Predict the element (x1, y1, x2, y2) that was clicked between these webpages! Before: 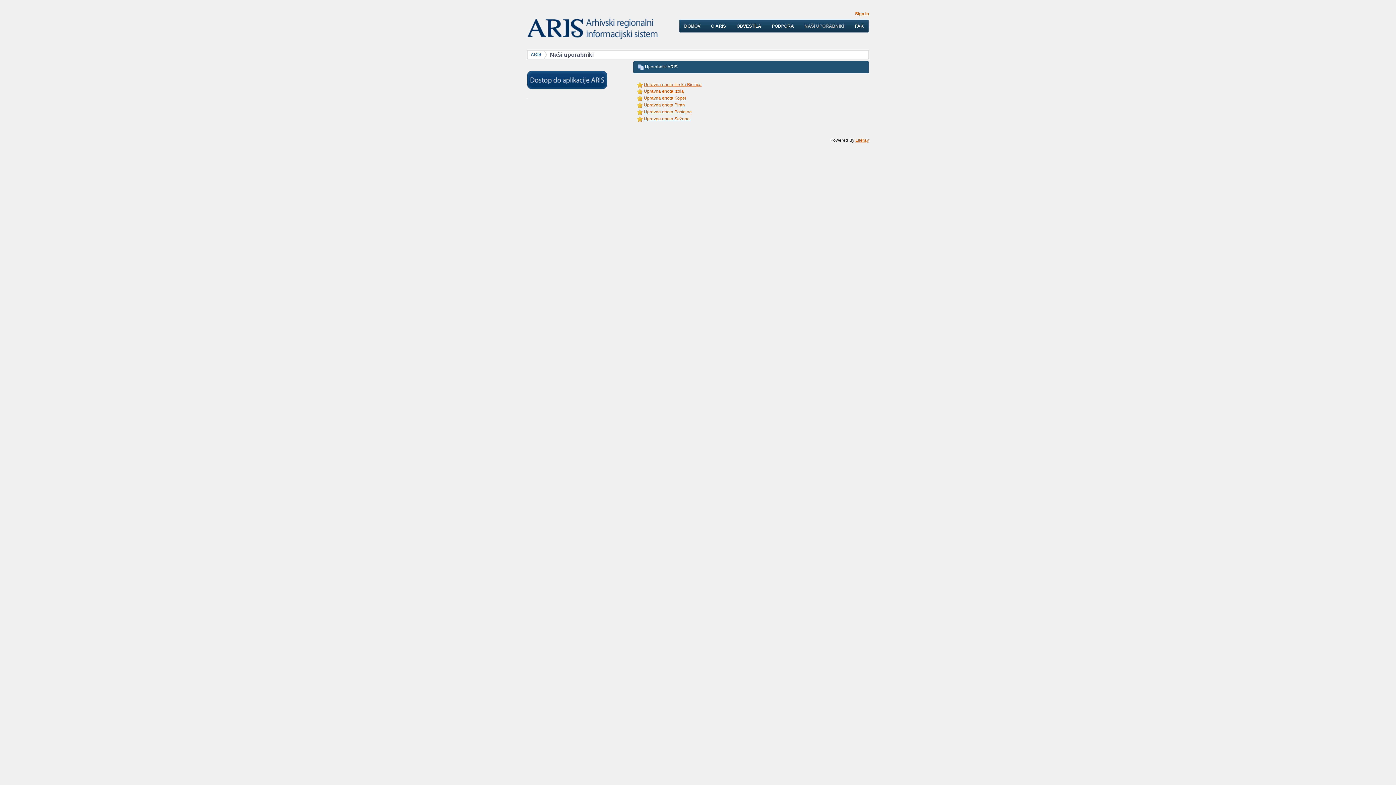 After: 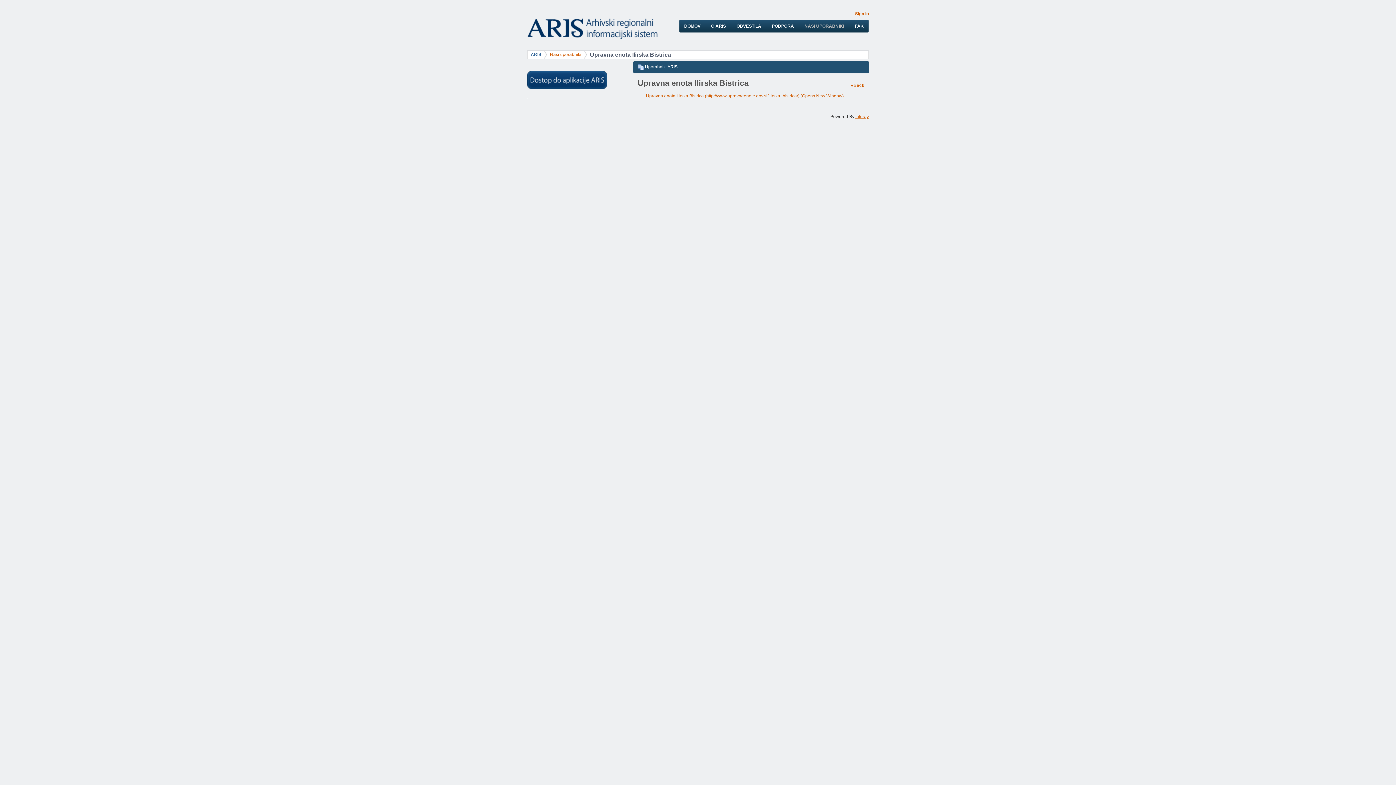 Action: label:  Upravna enota Ilirska Bistrica bbox: (637, 82, 701, 87)